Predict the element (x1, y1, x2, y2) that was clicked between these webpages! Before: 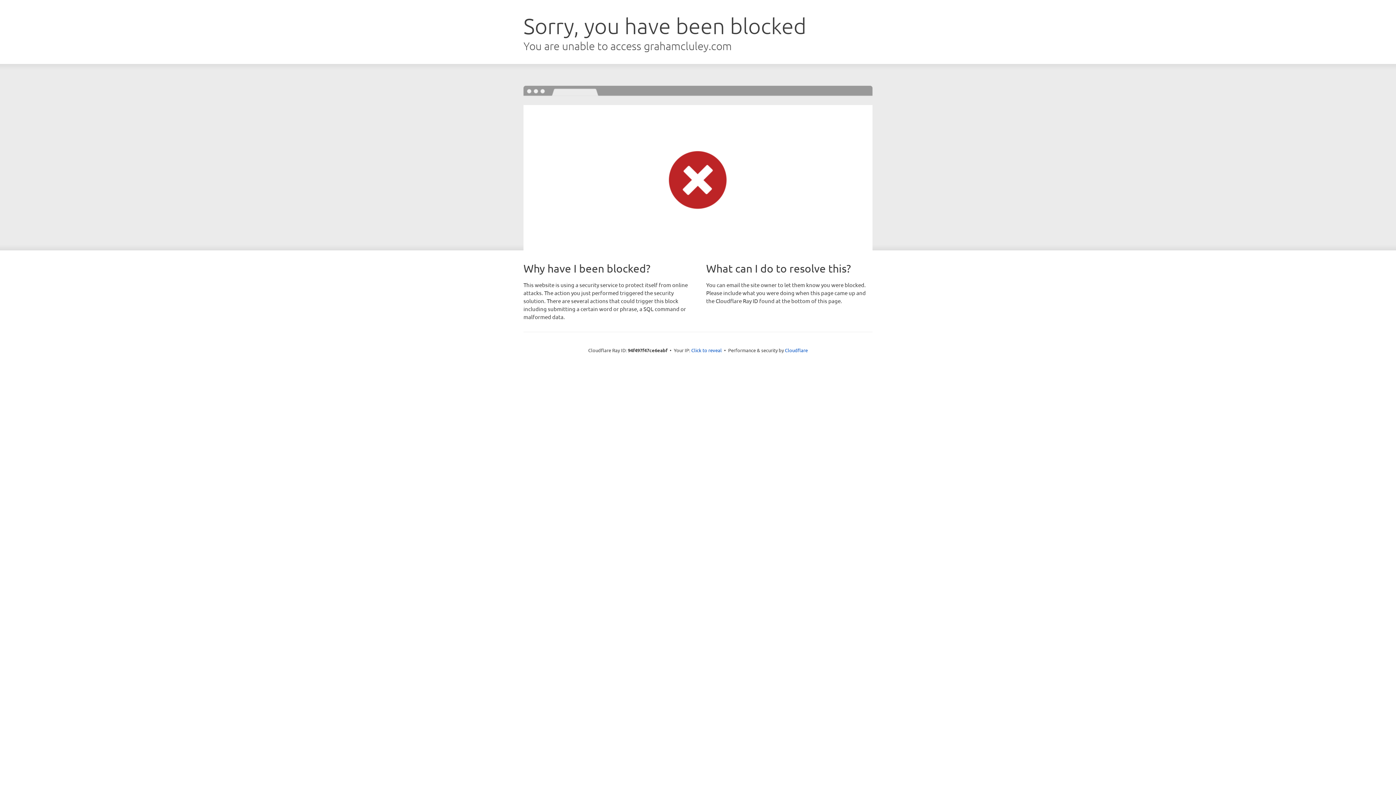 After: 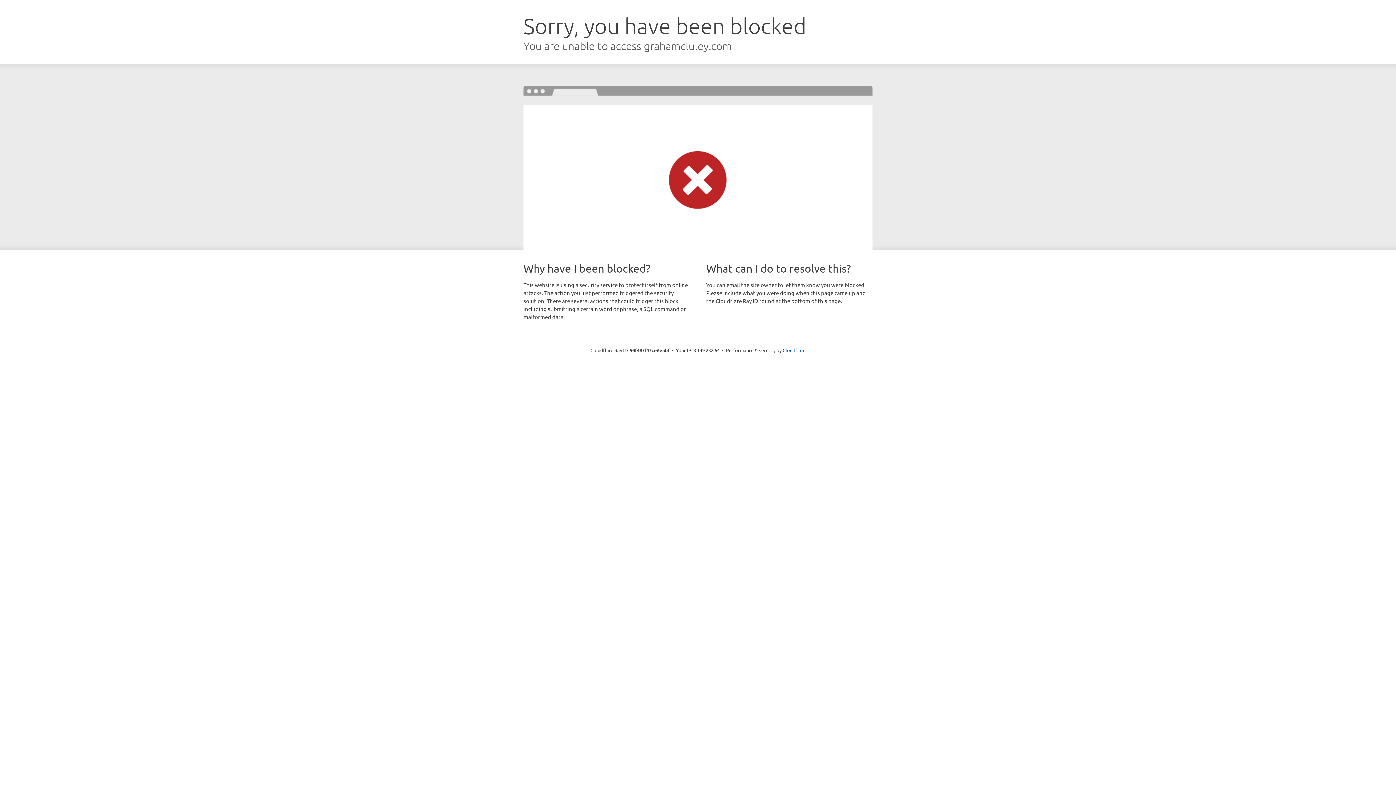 Action: label: Click to reveal bbox: (691, 346, 722, 353)